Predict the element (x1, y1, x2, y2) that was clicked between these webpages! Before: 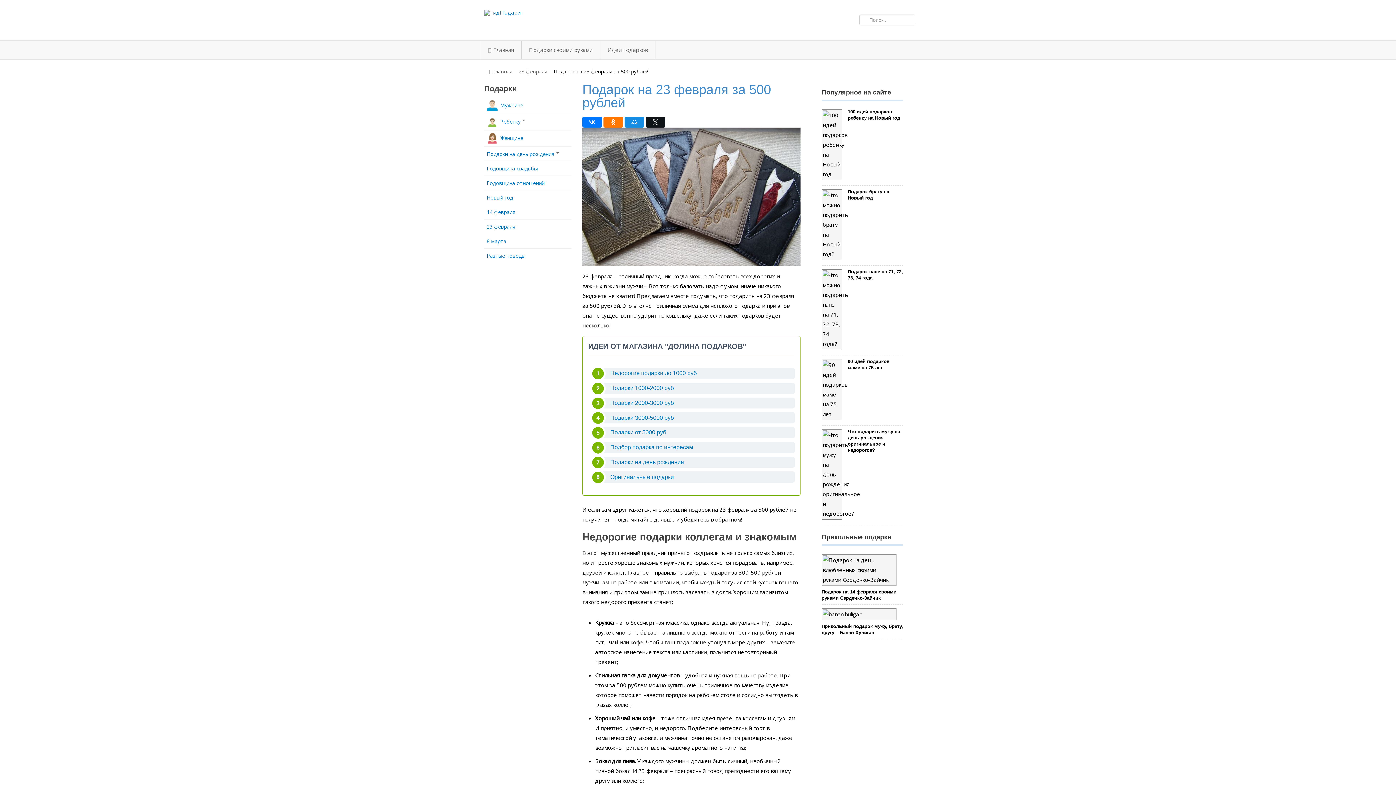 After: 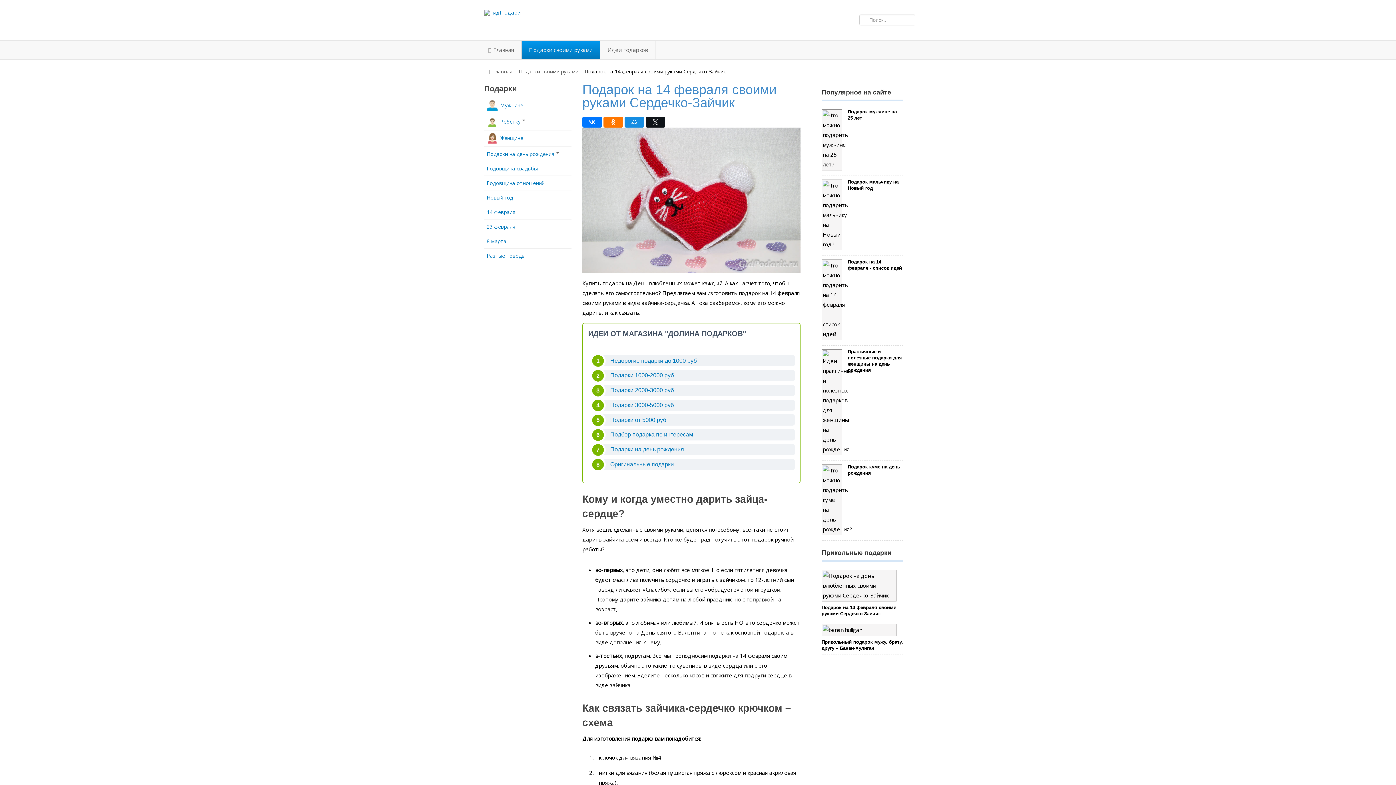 Action: bbox: (822, 555, 895, 585)